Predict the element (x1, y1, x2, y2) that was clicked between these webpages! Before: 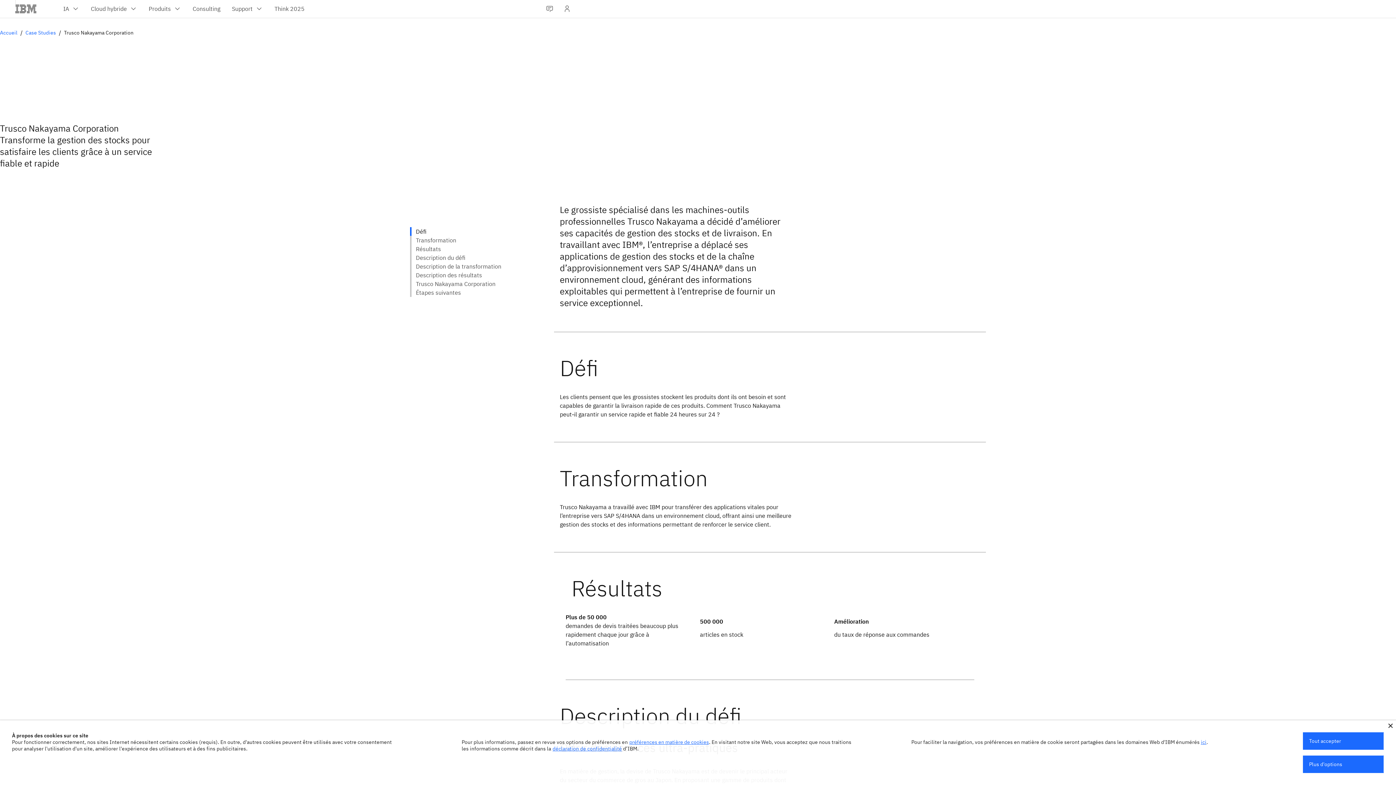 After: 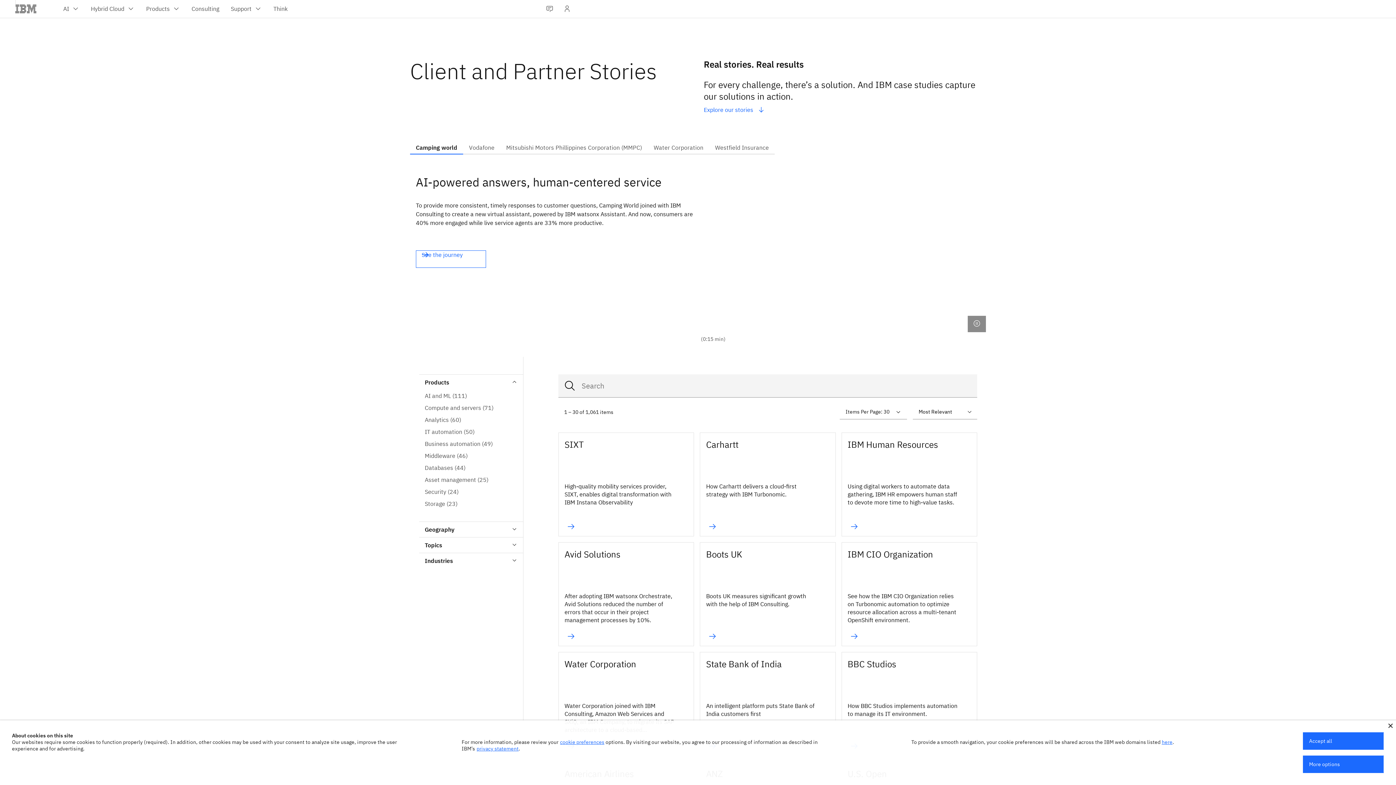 Action: bbox: (25, 29, 56, 36) label: Case Studies